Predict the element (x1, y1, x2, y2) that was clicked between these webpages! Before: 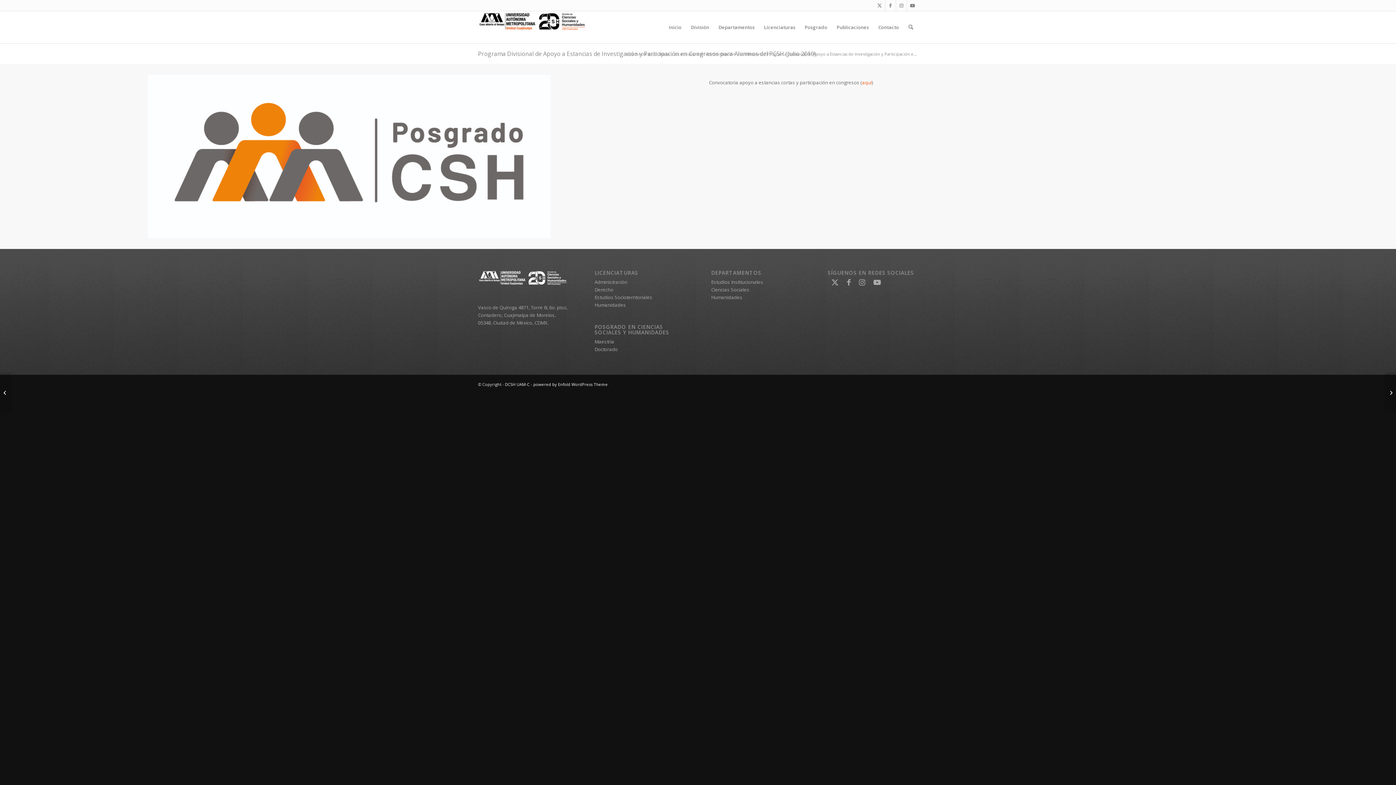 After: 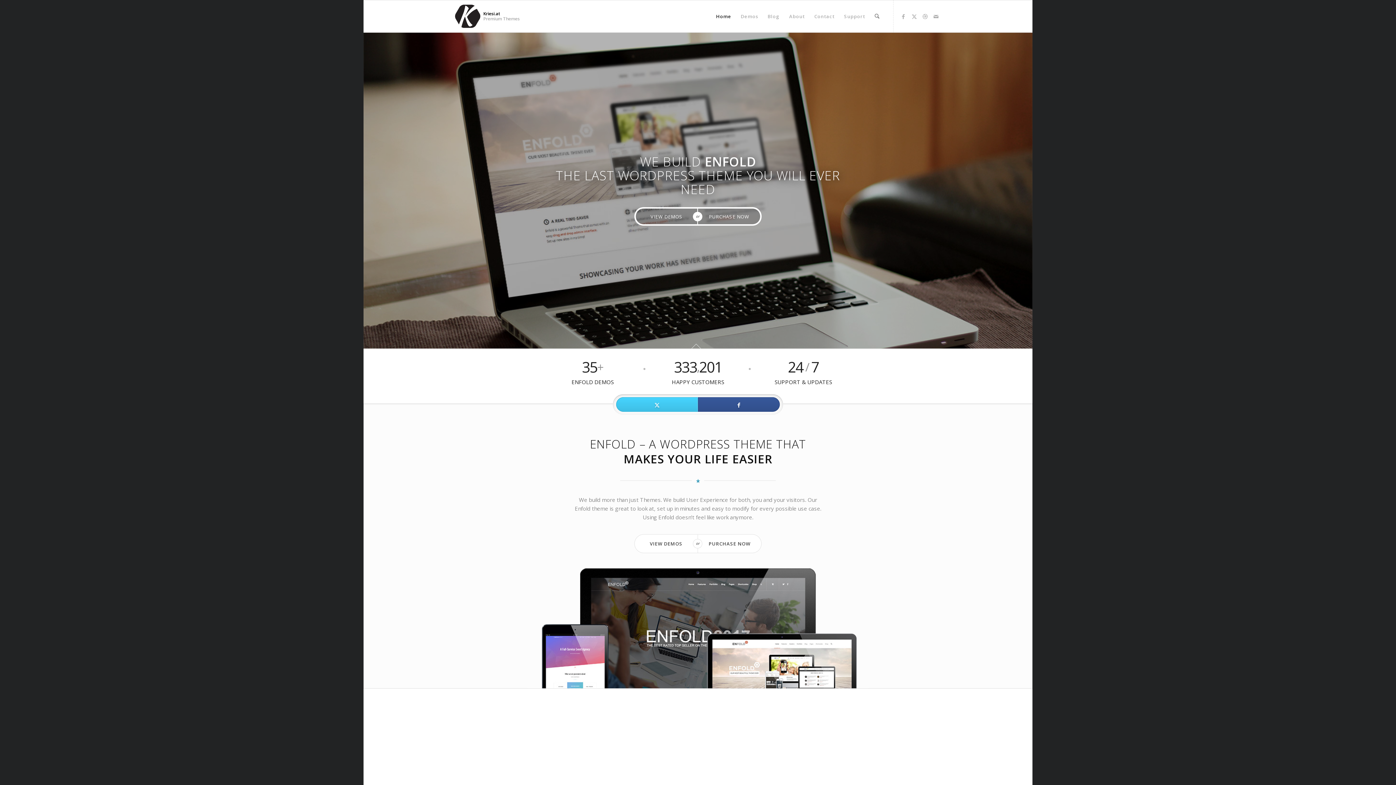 Action: bbox: (533, 381, 608, 387) label: powered by Enfold WordPress Theme